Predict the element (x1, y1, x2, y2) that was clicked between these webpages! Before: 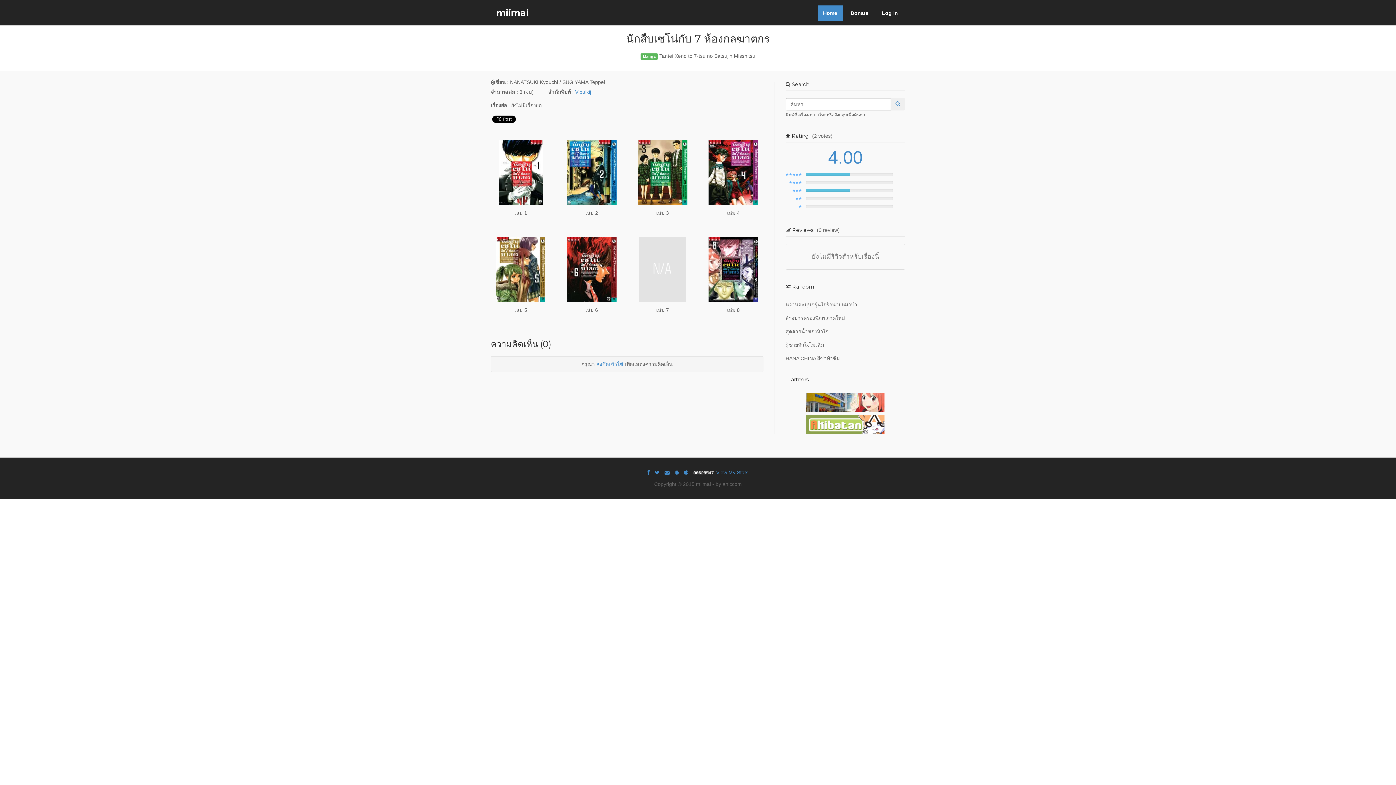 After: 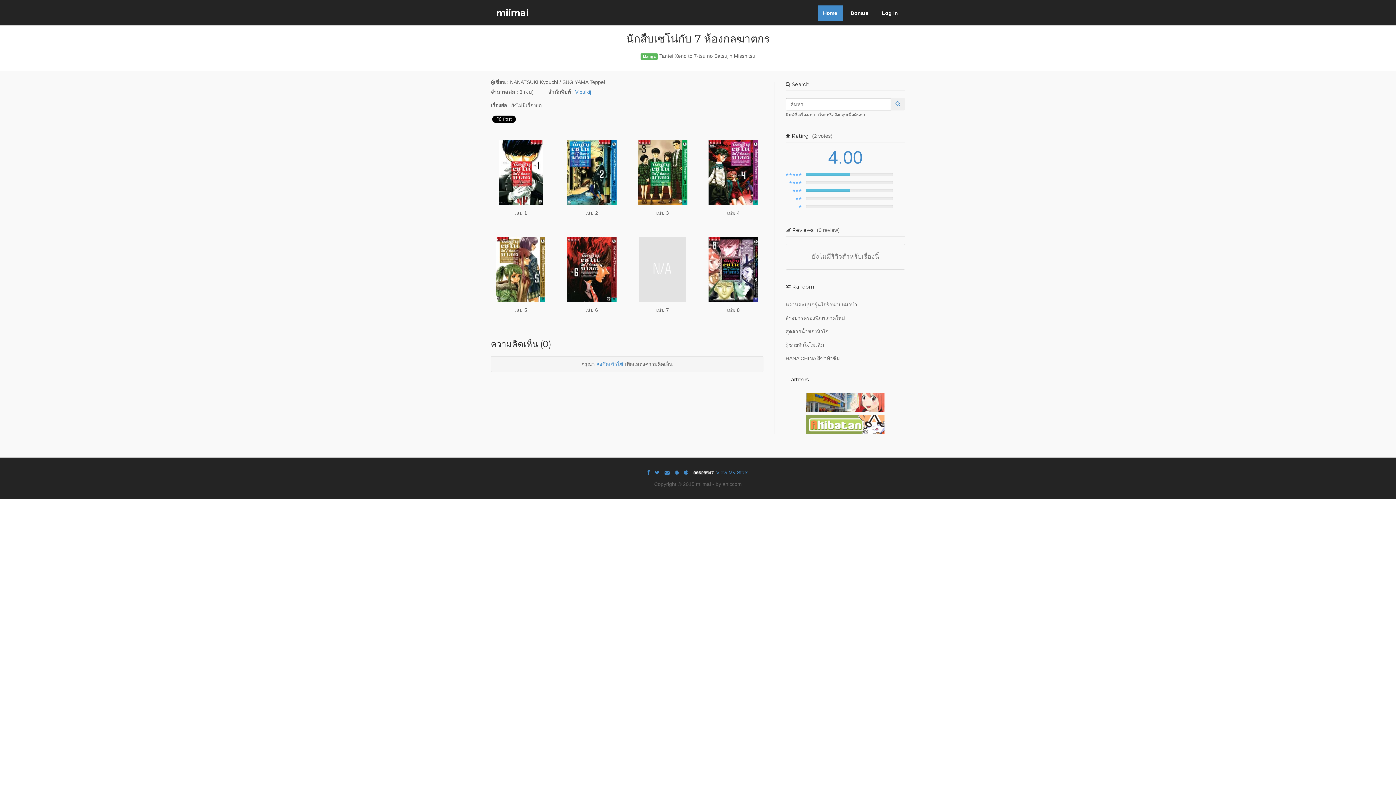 Action: bbox: (806, 399, 884, 405)